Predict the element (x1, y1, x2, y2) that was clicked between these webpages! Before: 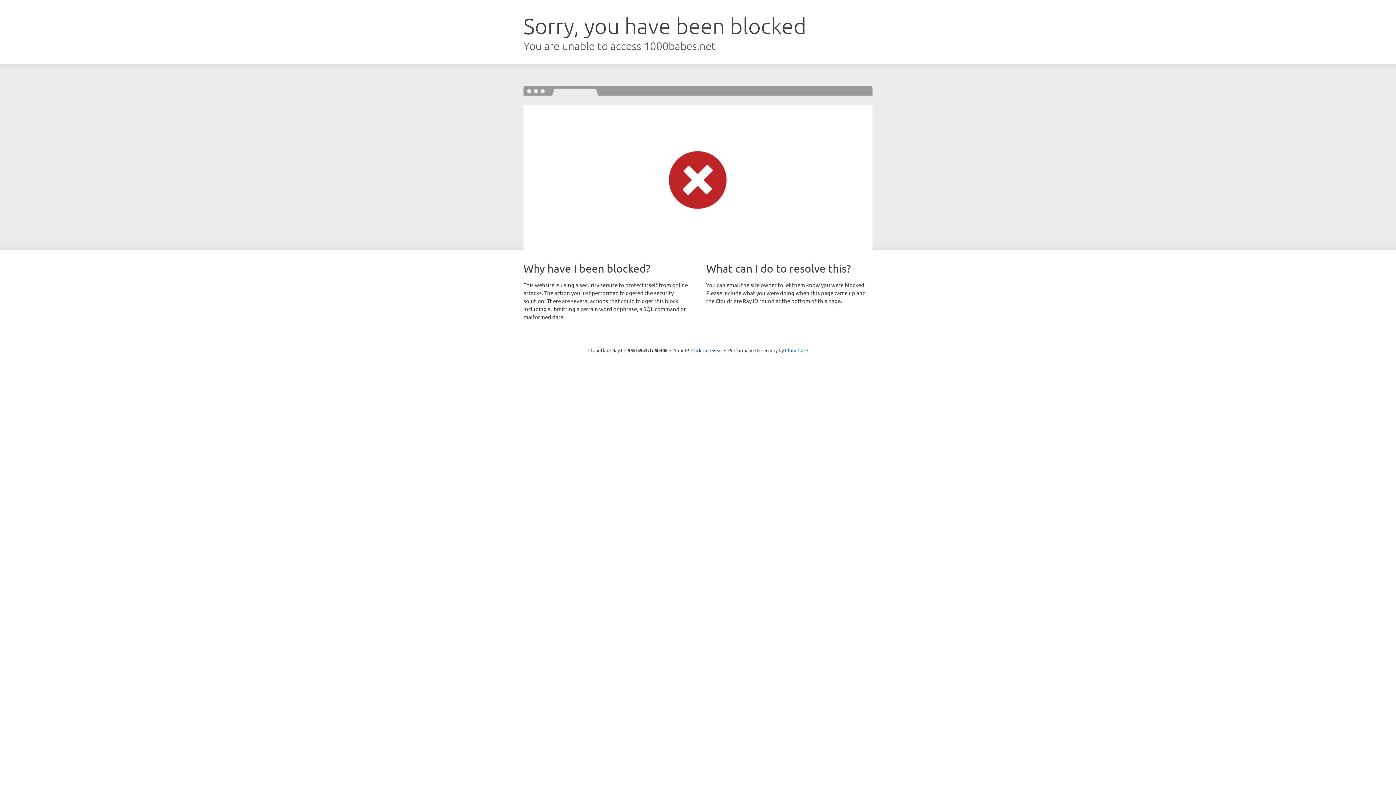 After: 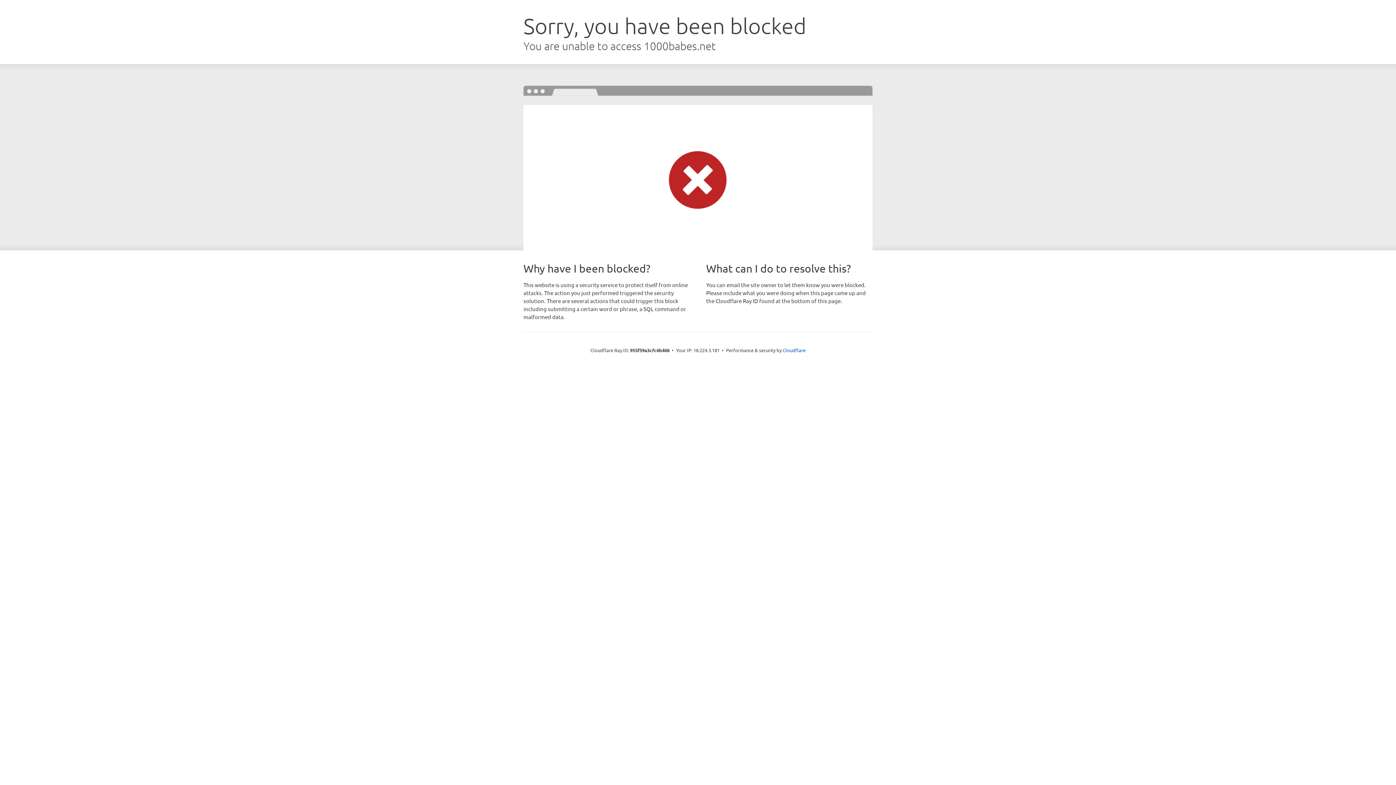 Action: label: Click to reveal bbox: (691, 346, 722, 353)